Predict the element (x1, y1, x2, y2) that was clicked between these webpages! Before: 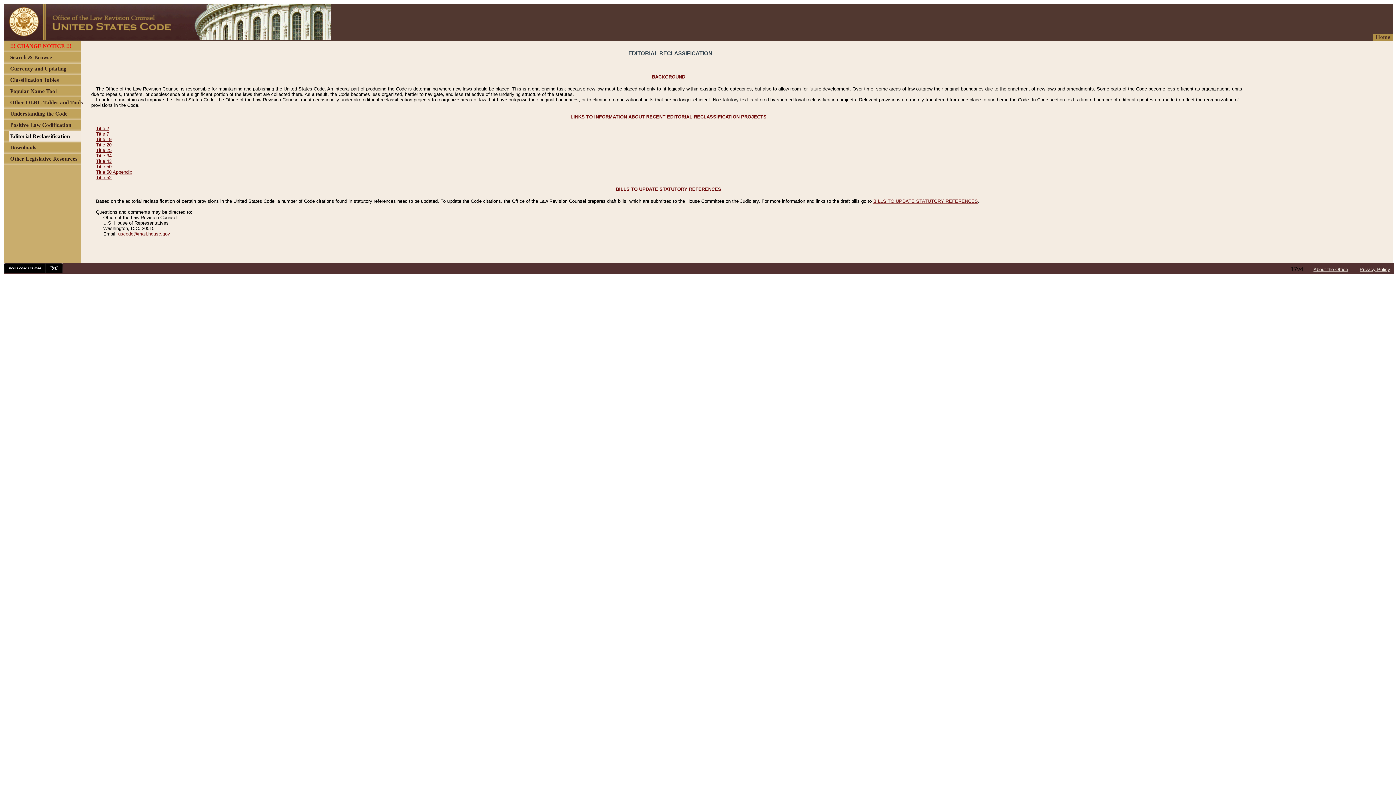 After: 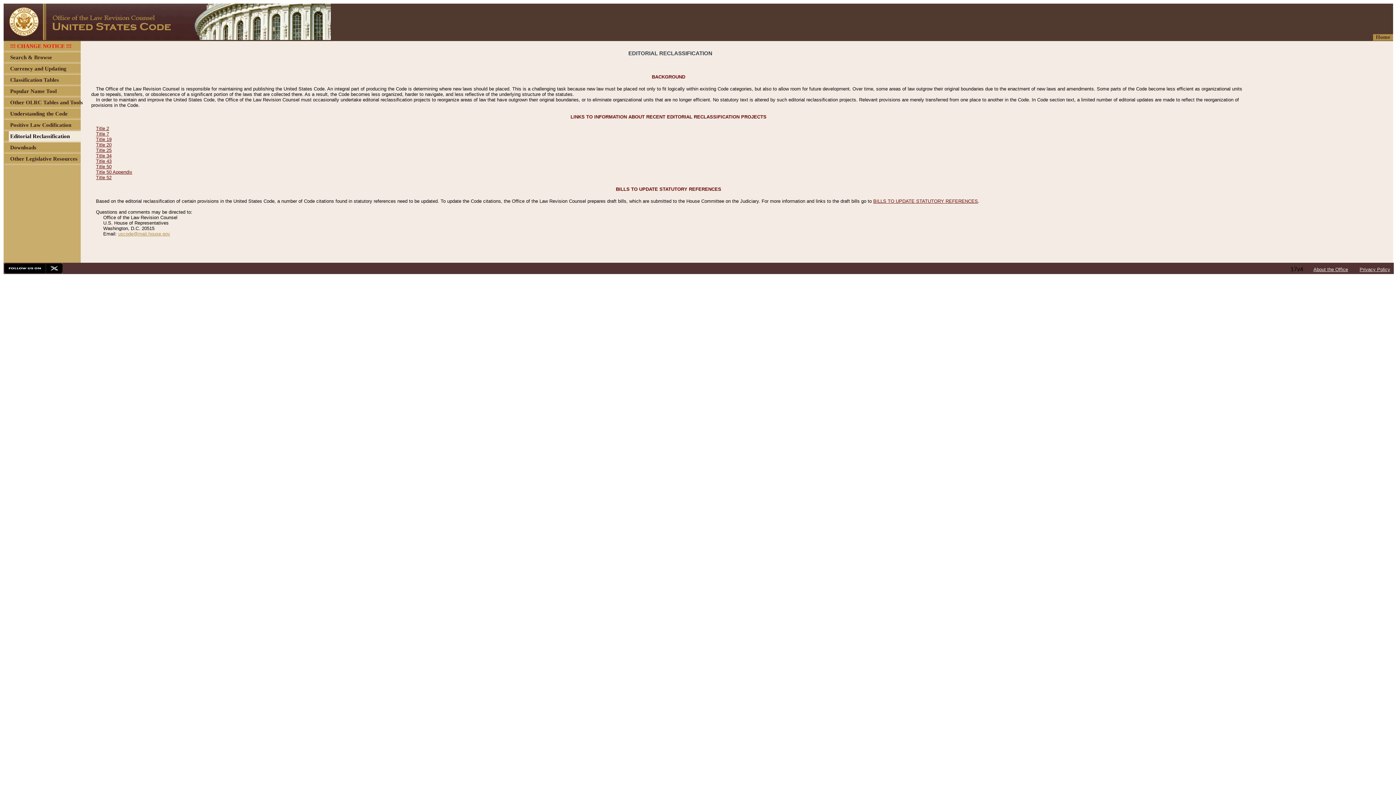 Action: bbox: (118, 231, 170, 236) label: uscode@mail.house.gov